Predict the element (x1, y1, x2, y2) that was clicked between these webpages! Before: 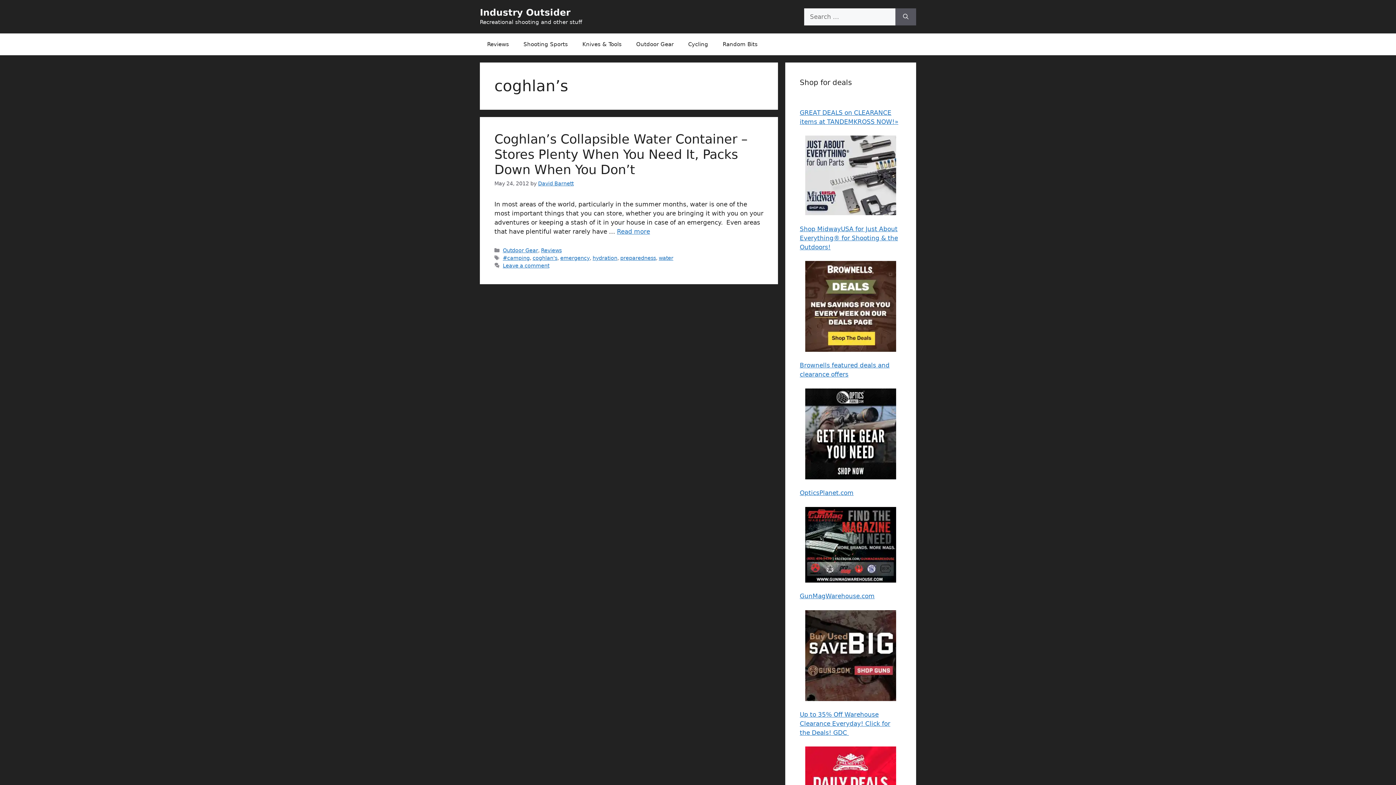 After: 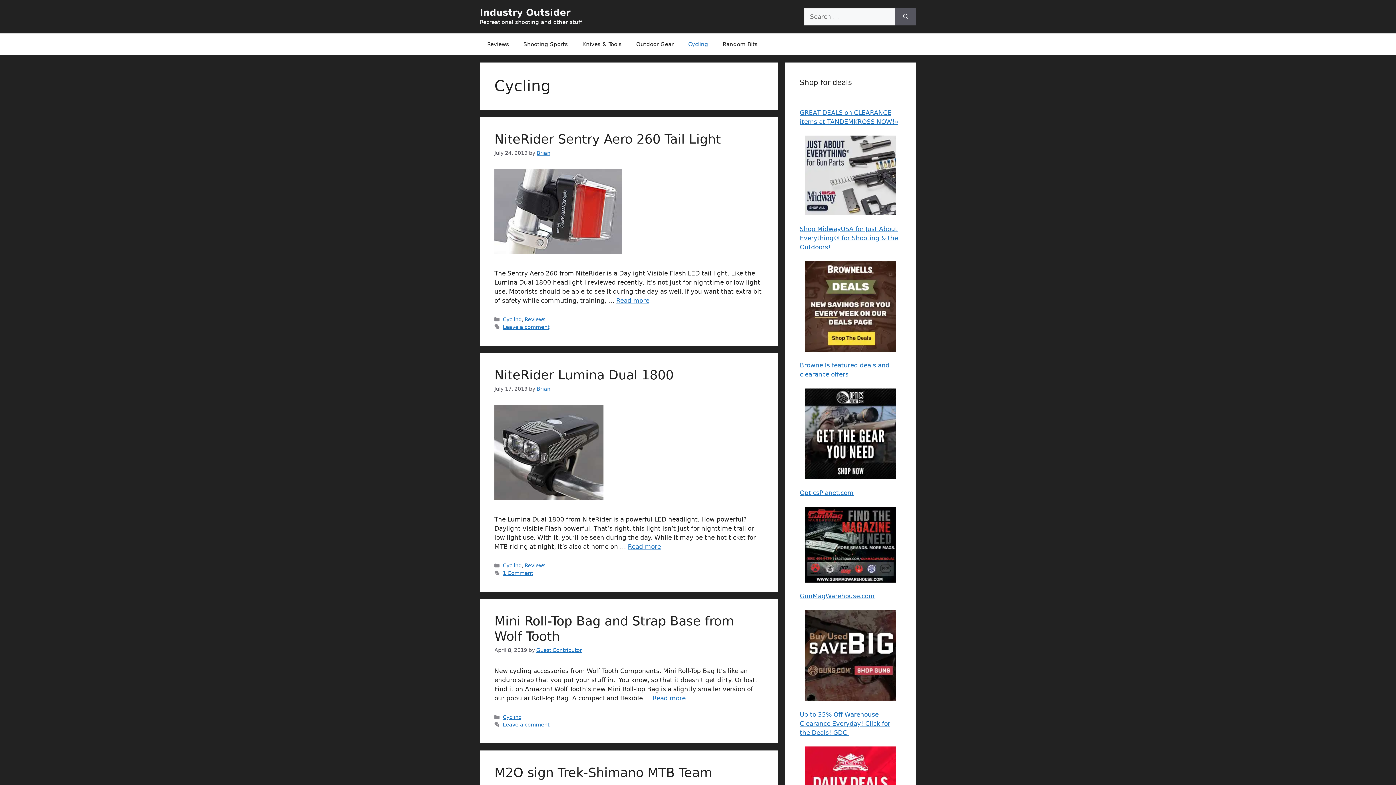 Action: label: Cycling bbox: (681, 33, 715, 55)